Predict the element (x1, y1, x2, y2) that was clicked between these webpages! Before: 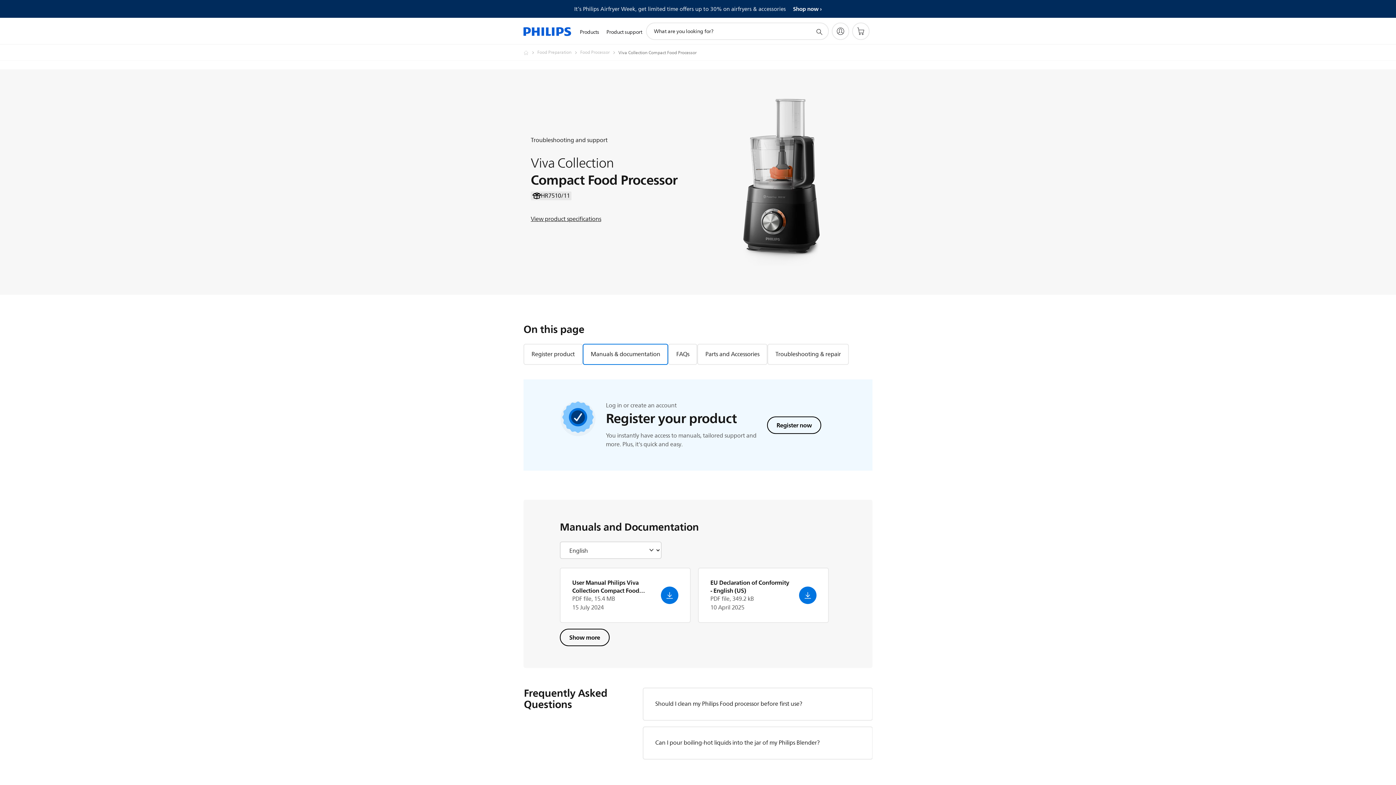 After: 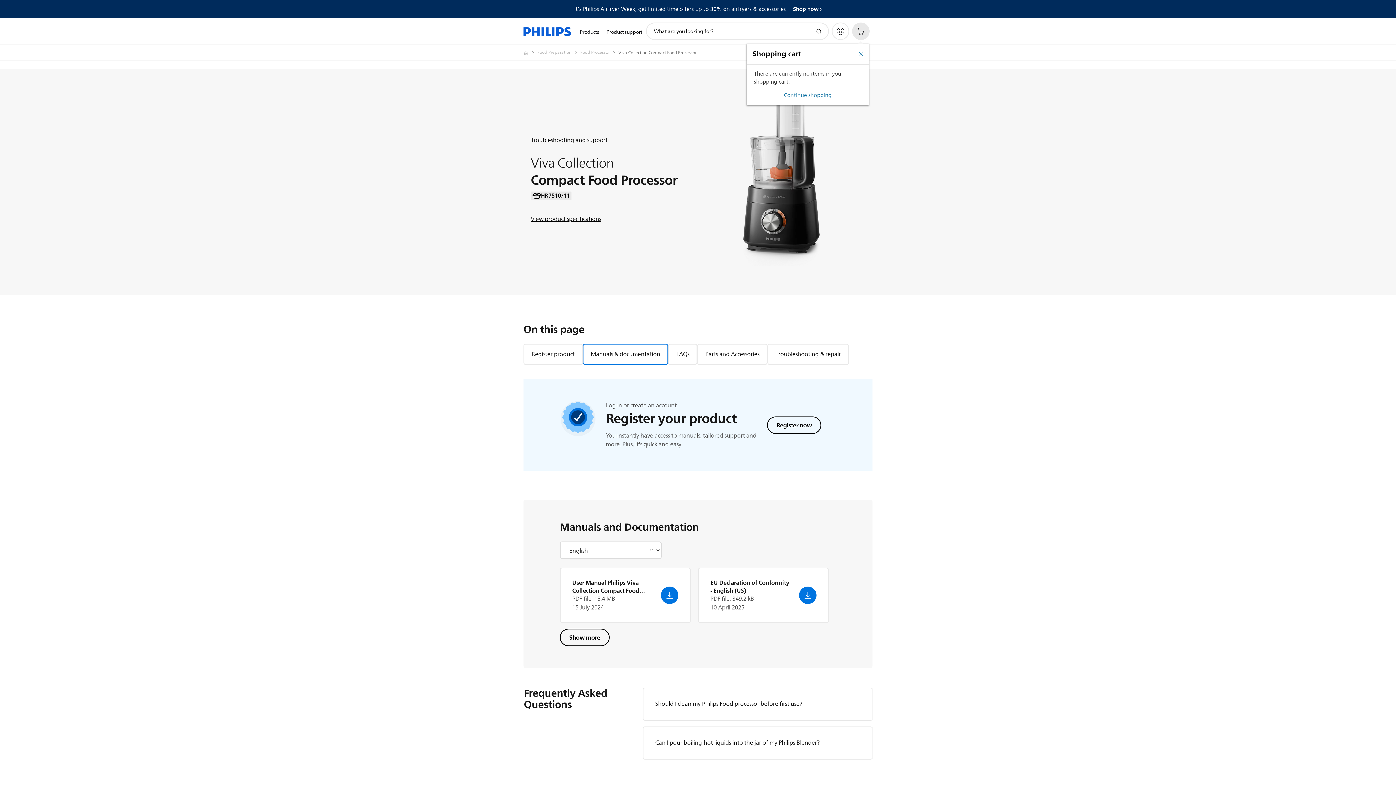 Action: label: Shopping cart bbox: (852, 22, 869, 40)